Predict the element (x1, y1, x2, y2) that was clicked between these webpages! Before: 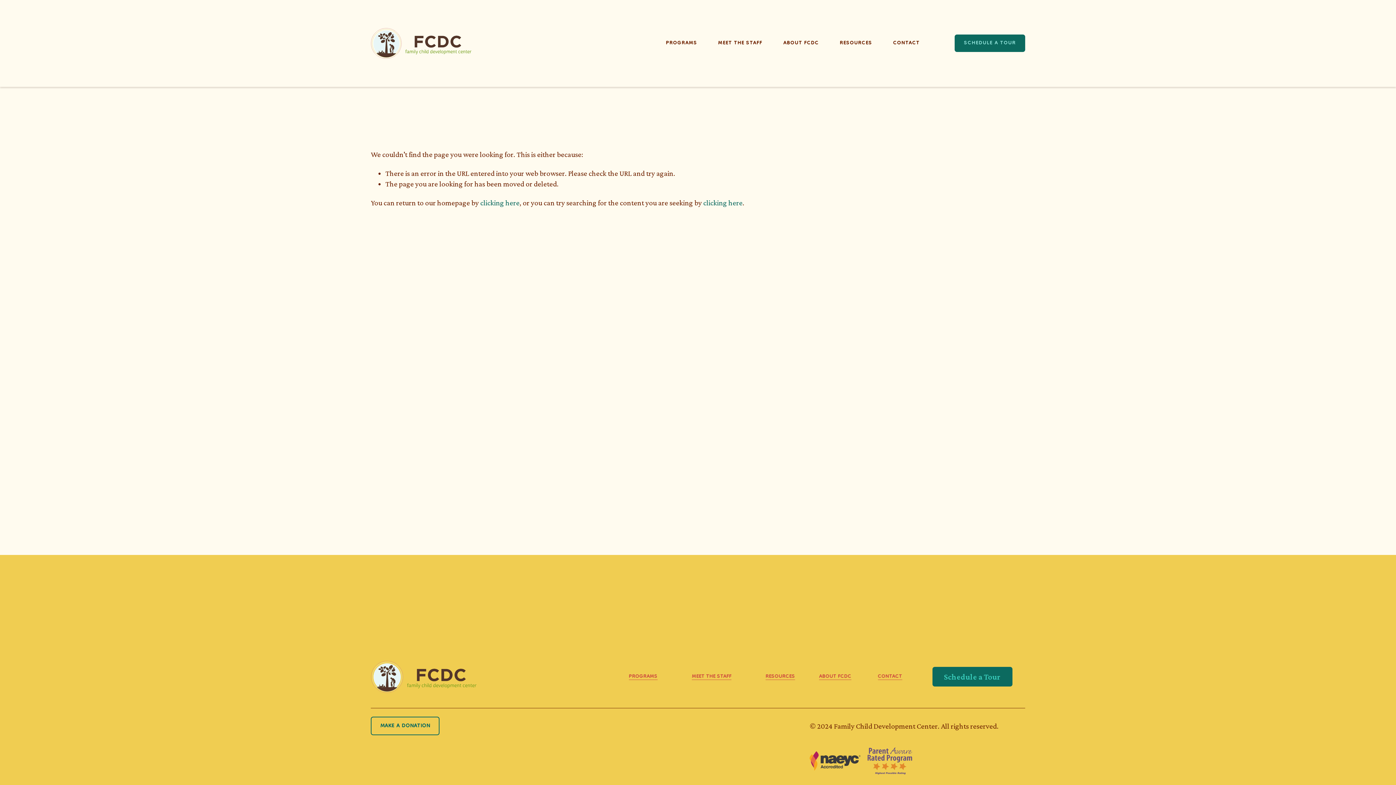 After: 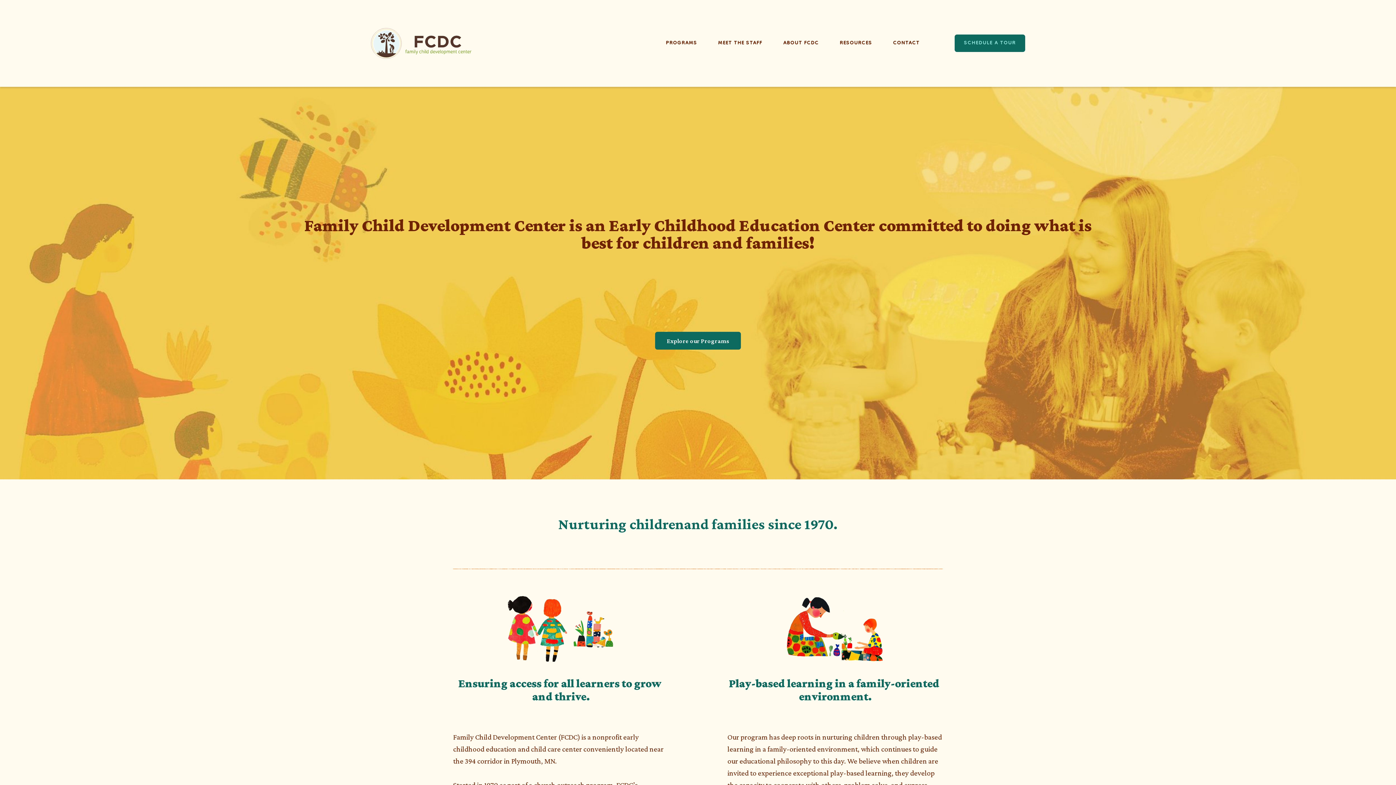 Action: label: clicking here bbox: (480, 198, 519, 206)